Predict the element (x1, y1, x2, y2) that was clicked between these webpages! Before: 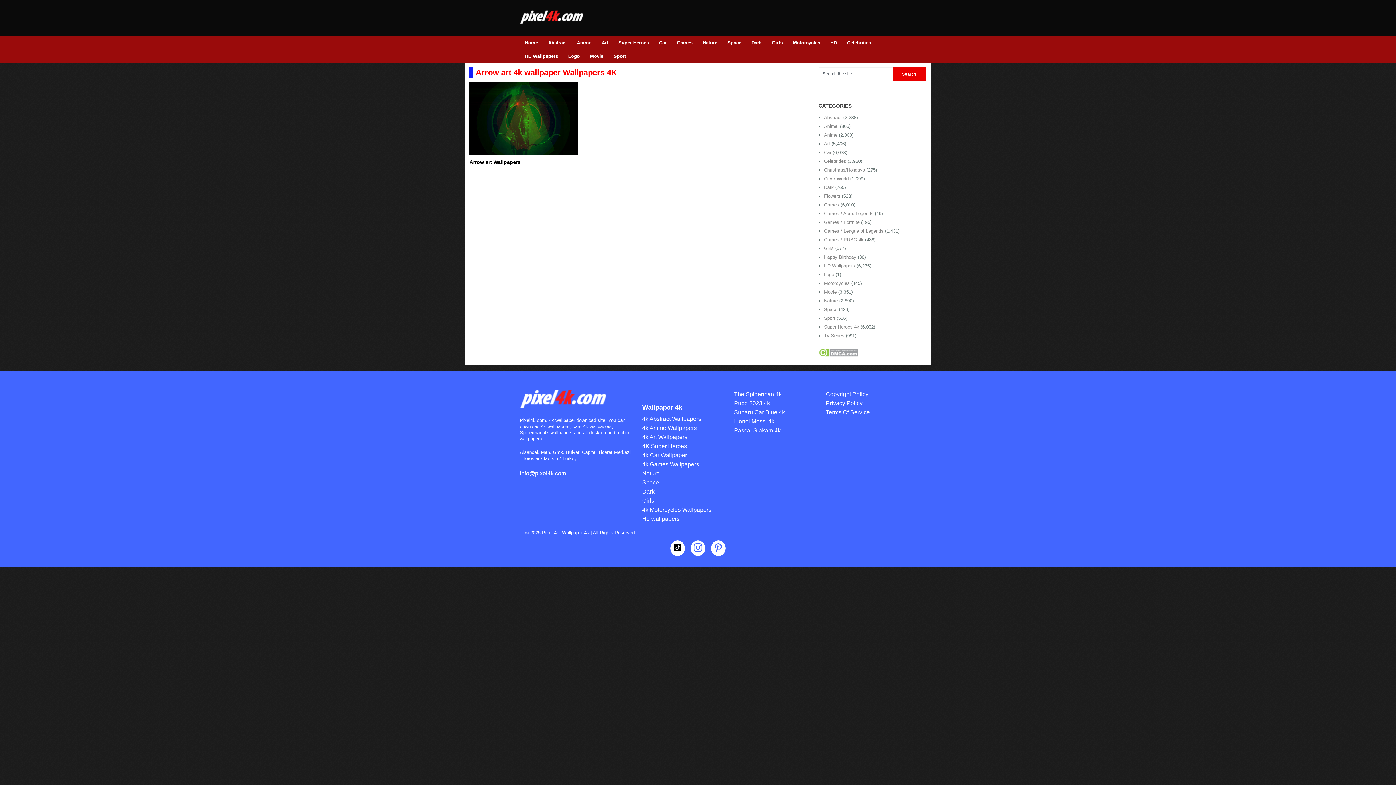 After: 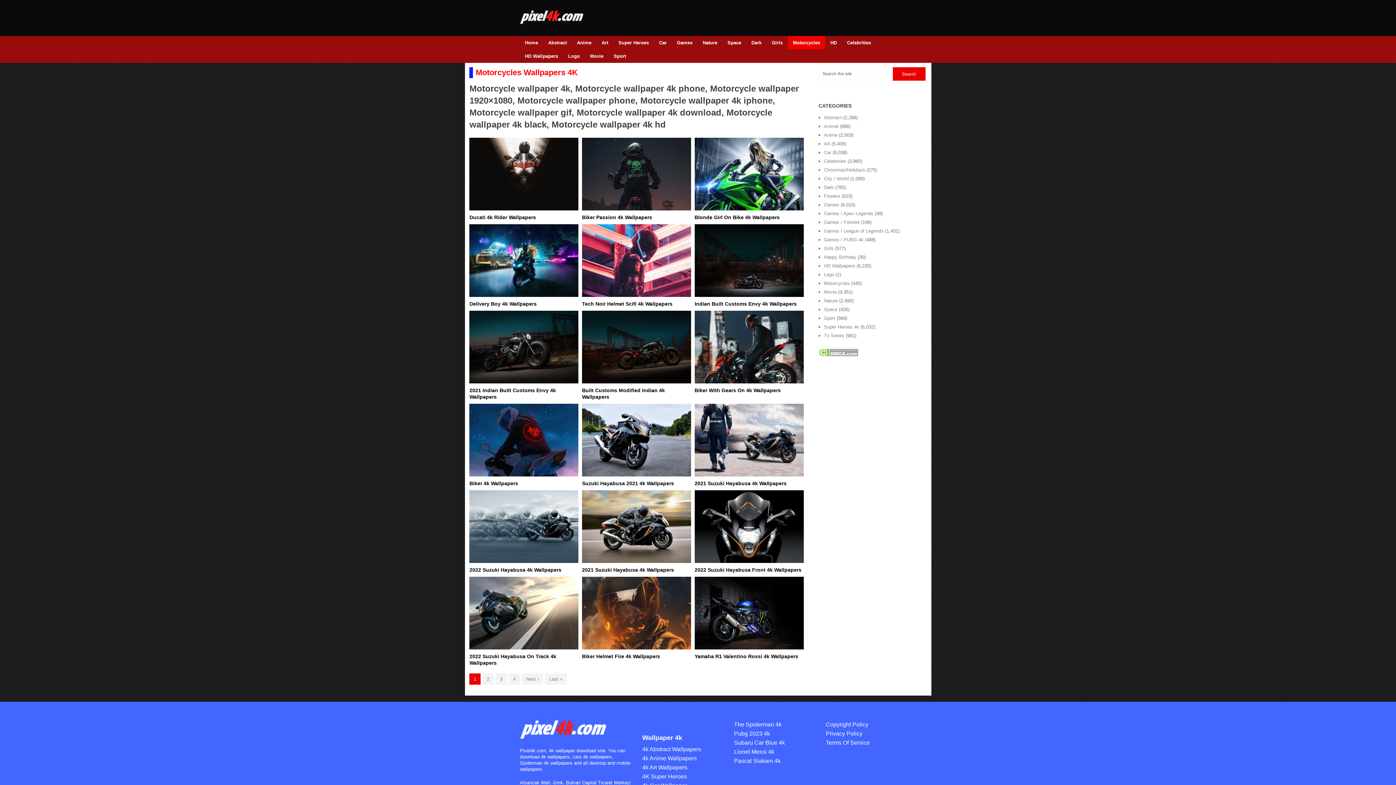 Action: bbox: (824, 280, 850, 286) label: Motorcycles